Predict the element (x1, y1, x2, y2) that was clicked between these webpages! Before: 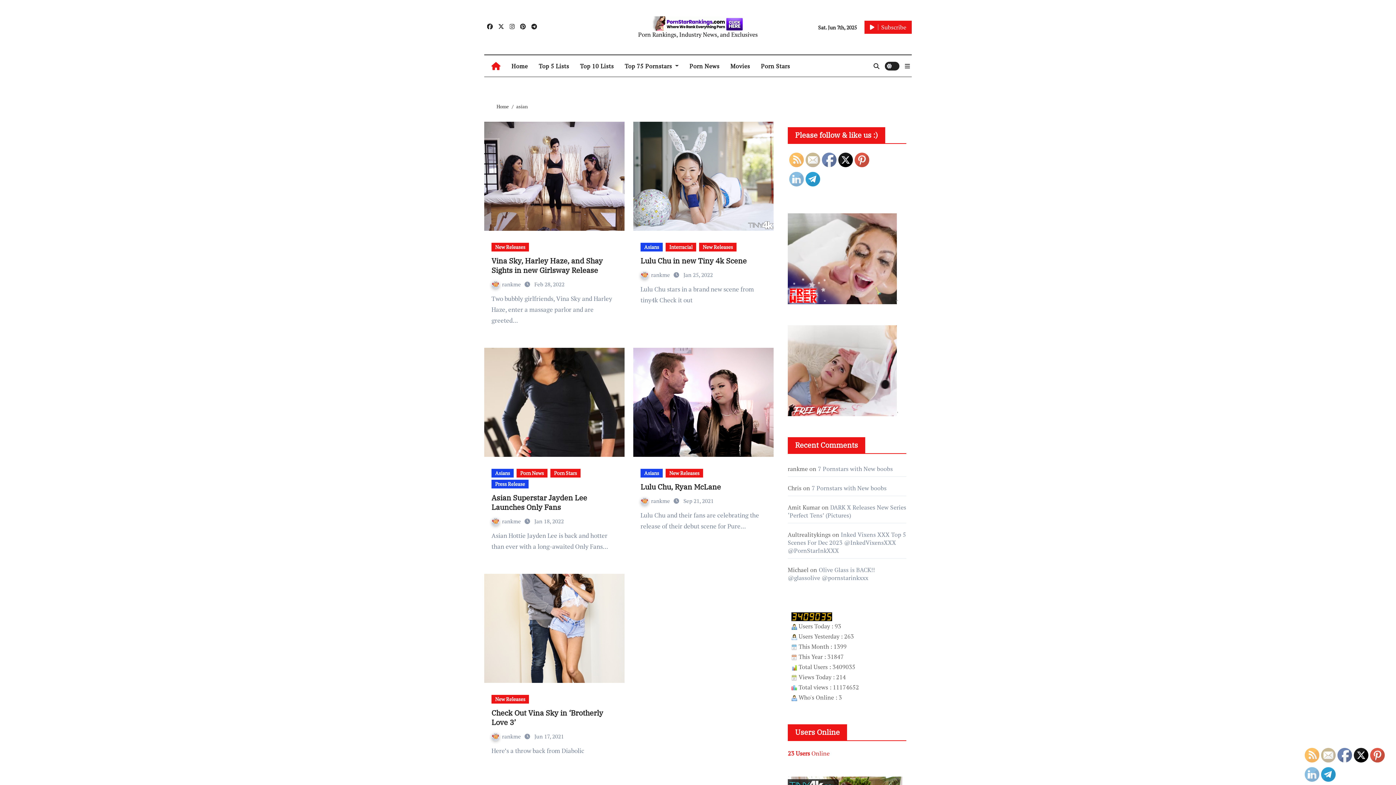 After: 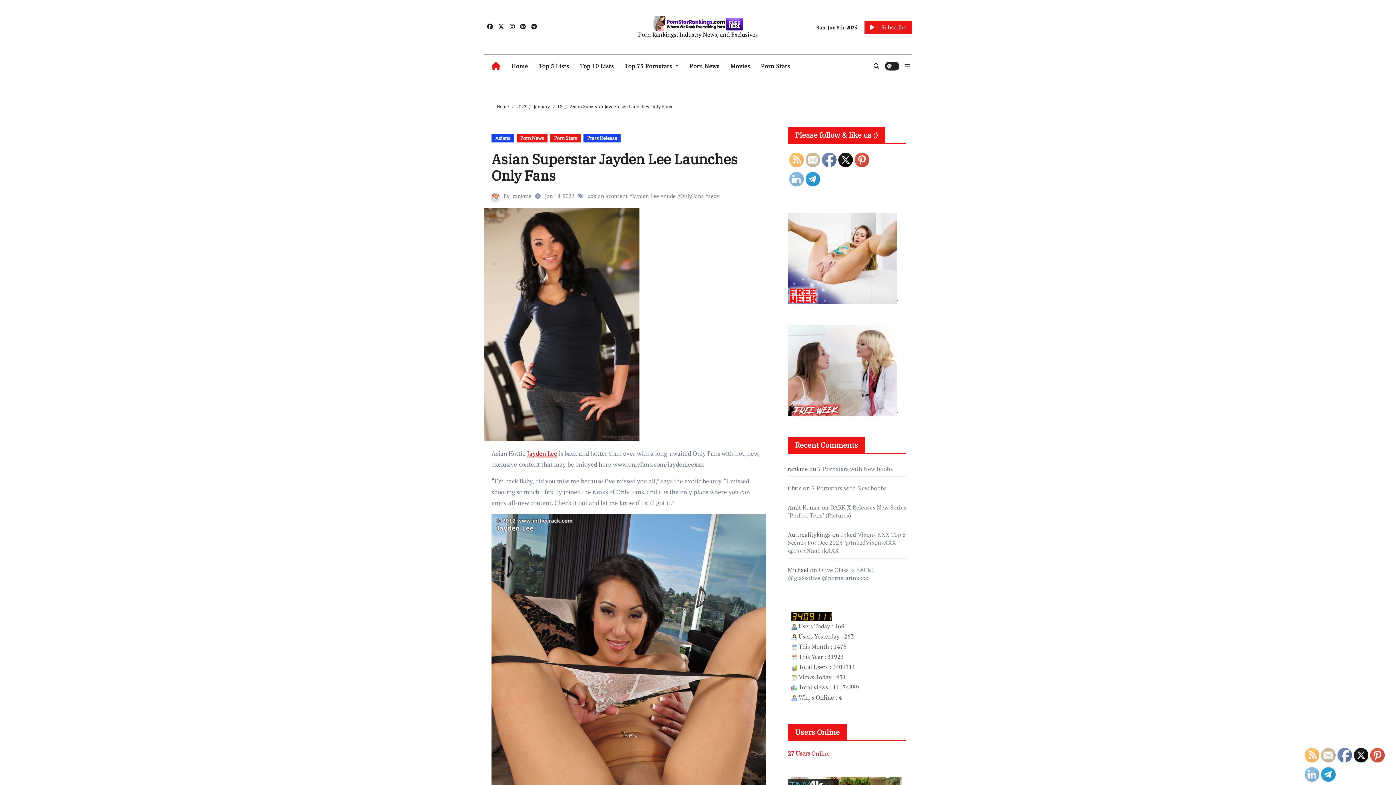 Action: bbox: (484, 348, 624, 457)